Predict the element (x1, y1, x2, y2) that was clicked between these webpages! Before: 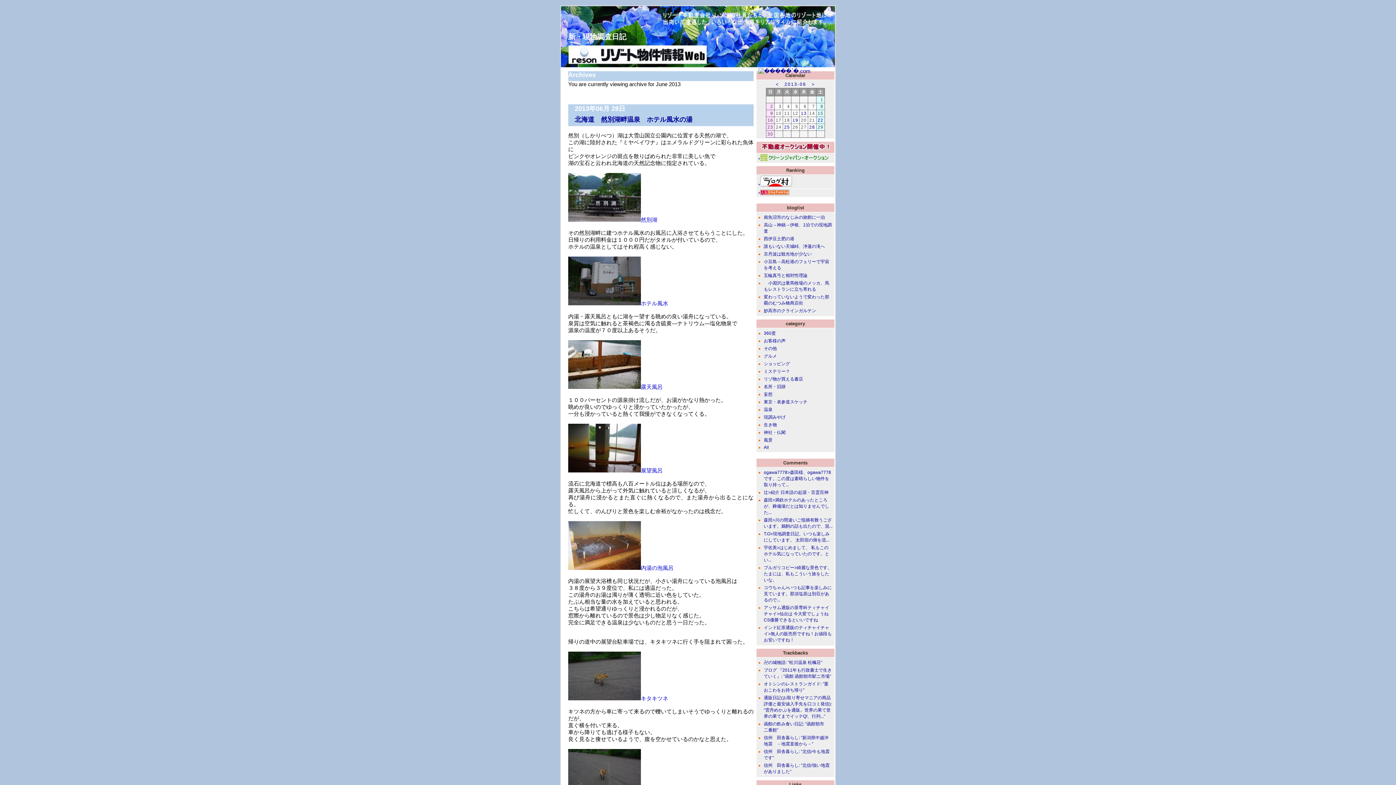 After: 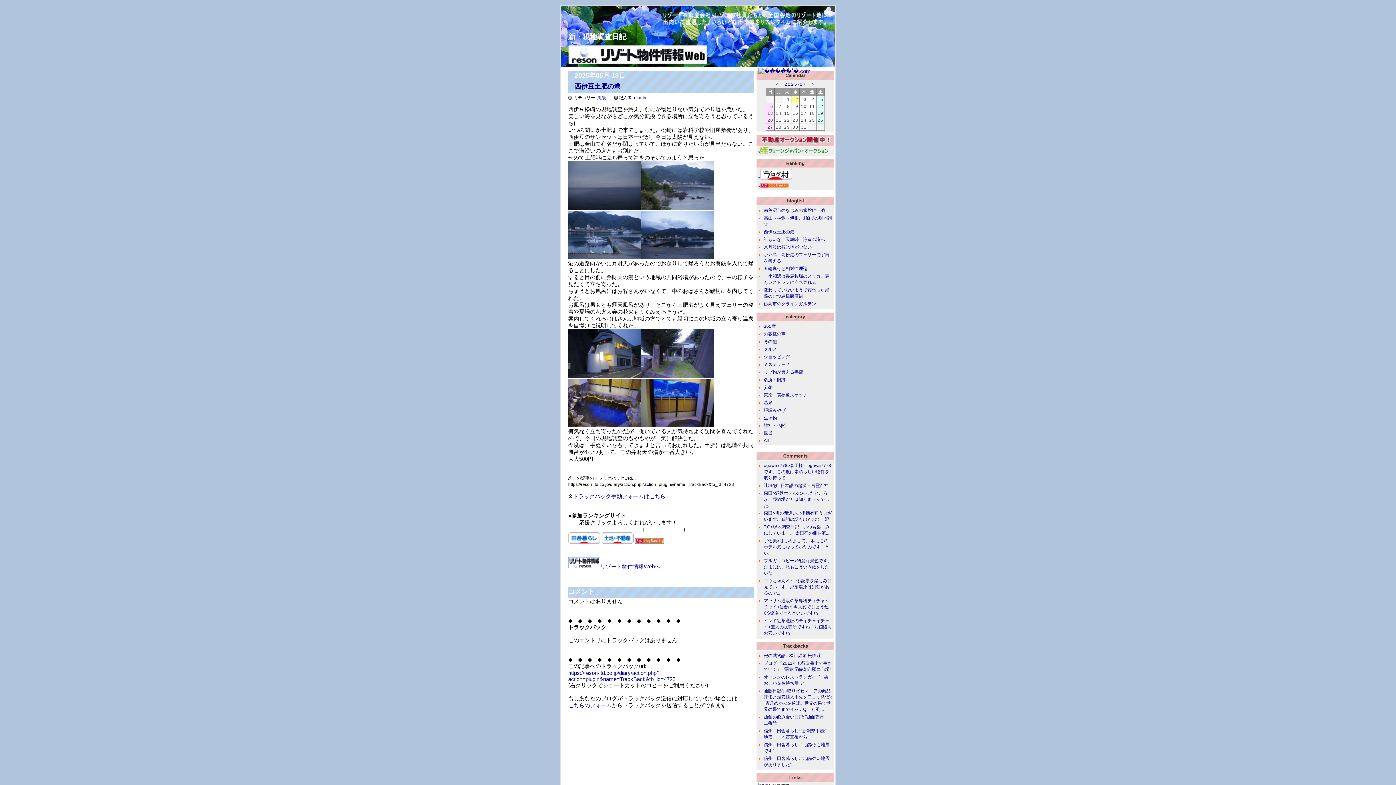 Action: label: 西伊豆土肥の港 bbox: (764, 236, 794, 241)